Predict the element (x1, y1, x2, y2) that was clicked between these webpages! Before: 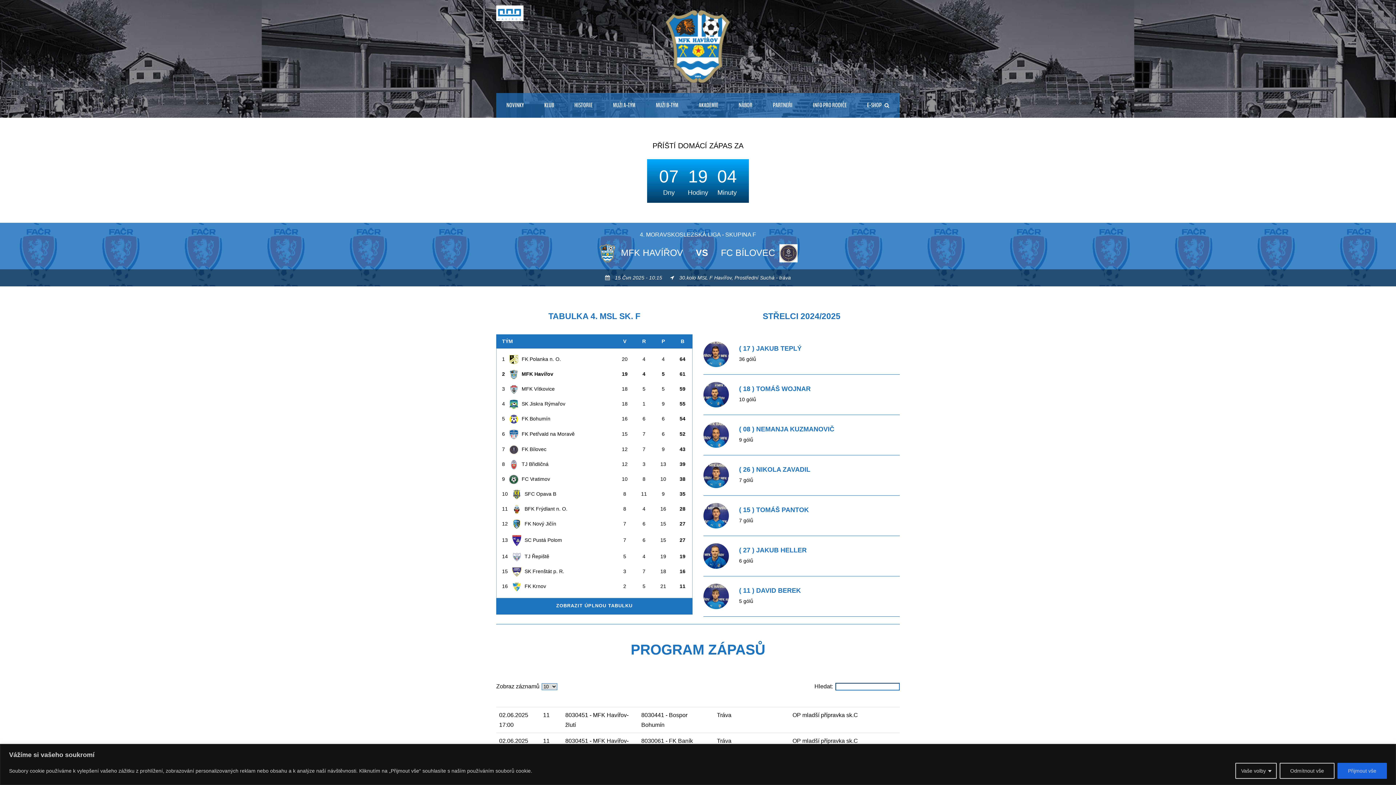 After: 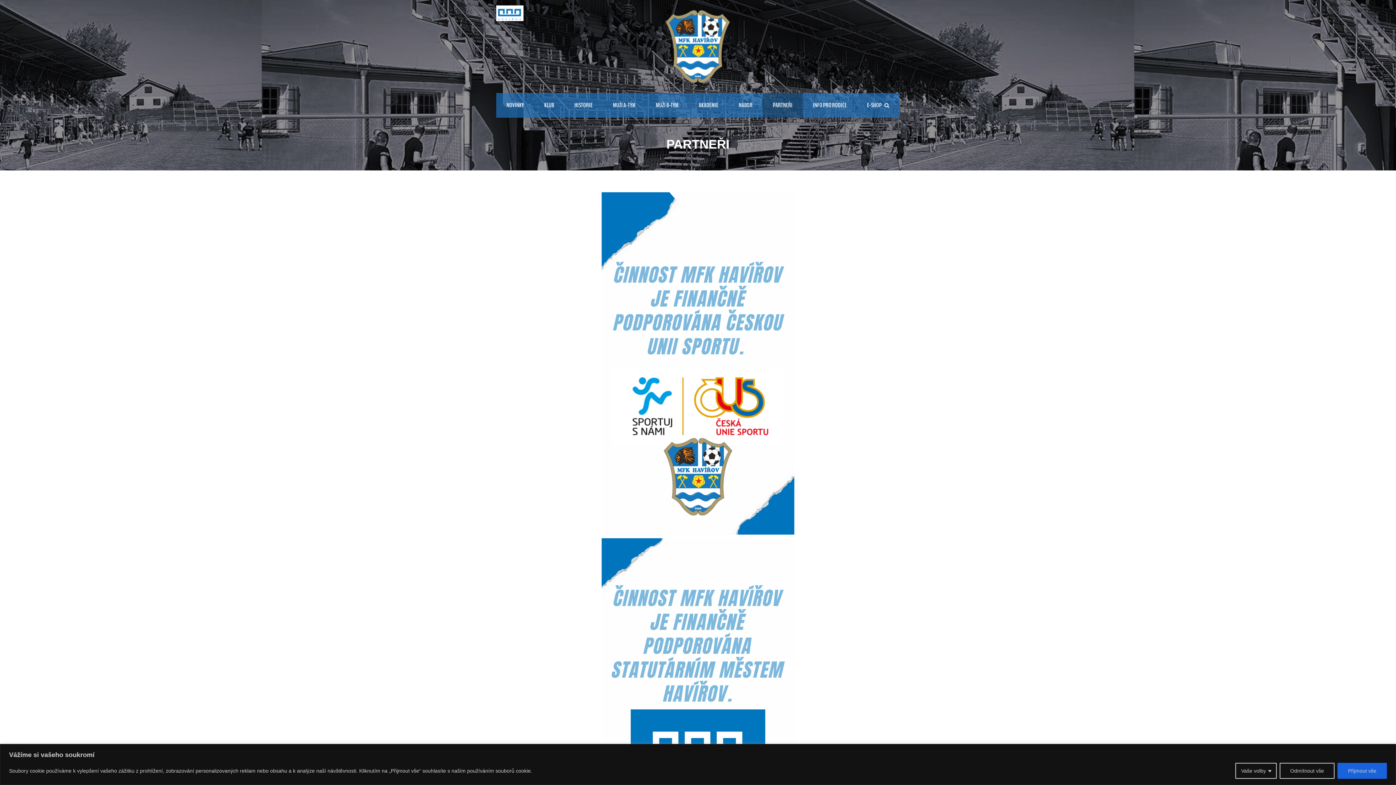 Action: label: PARTNEŘI bbox: (762, 93, 802, 117)